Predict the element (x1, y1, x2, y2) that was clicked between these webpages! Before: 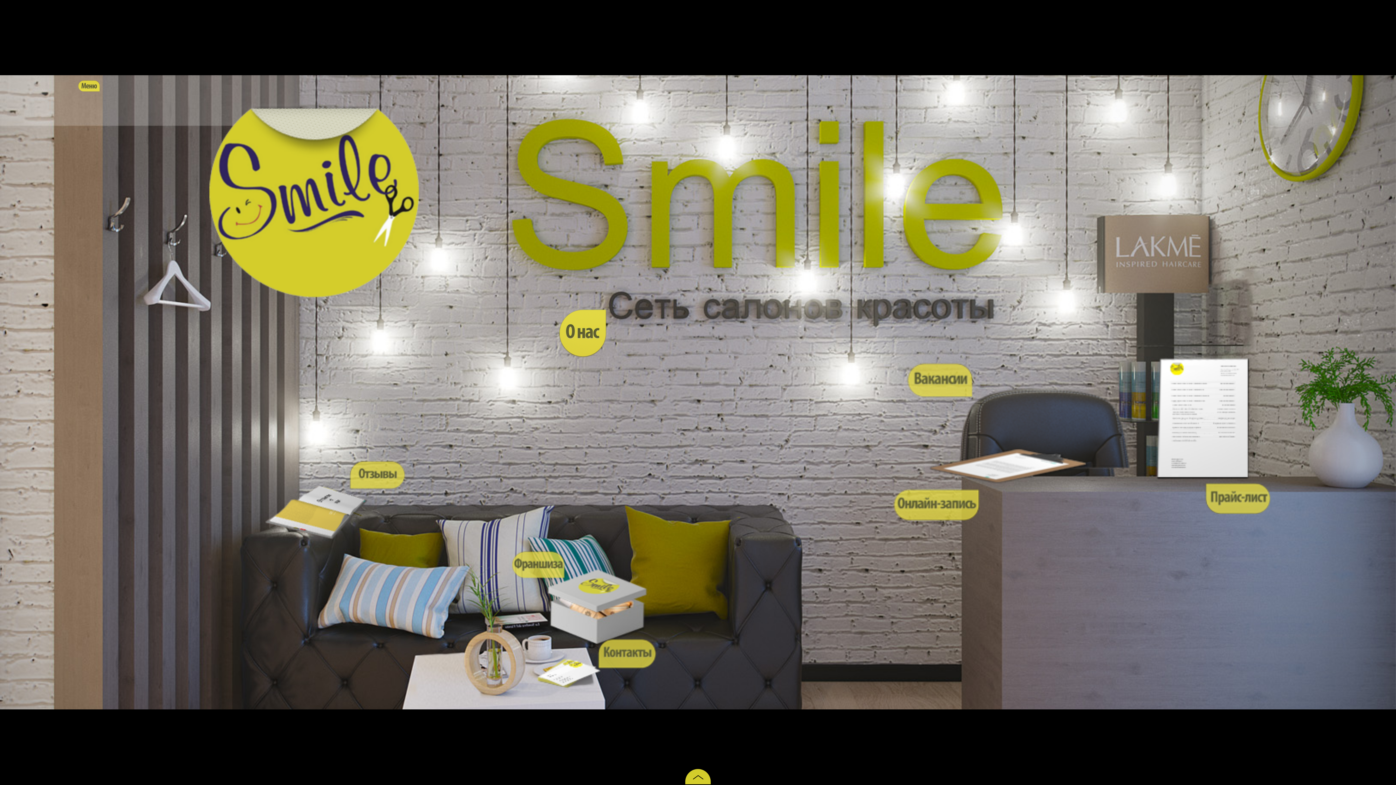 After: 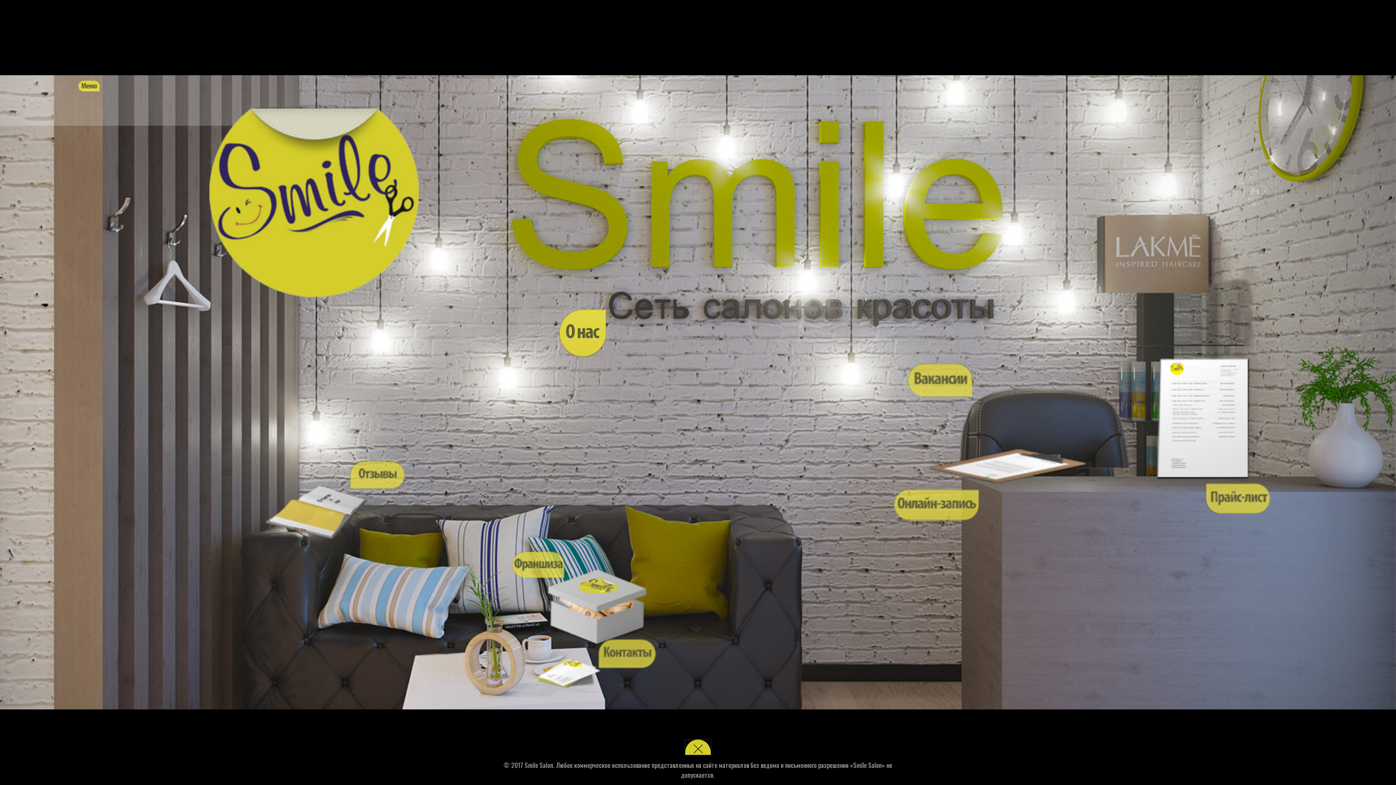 Action: bbox: (685, 769, 710, 784)